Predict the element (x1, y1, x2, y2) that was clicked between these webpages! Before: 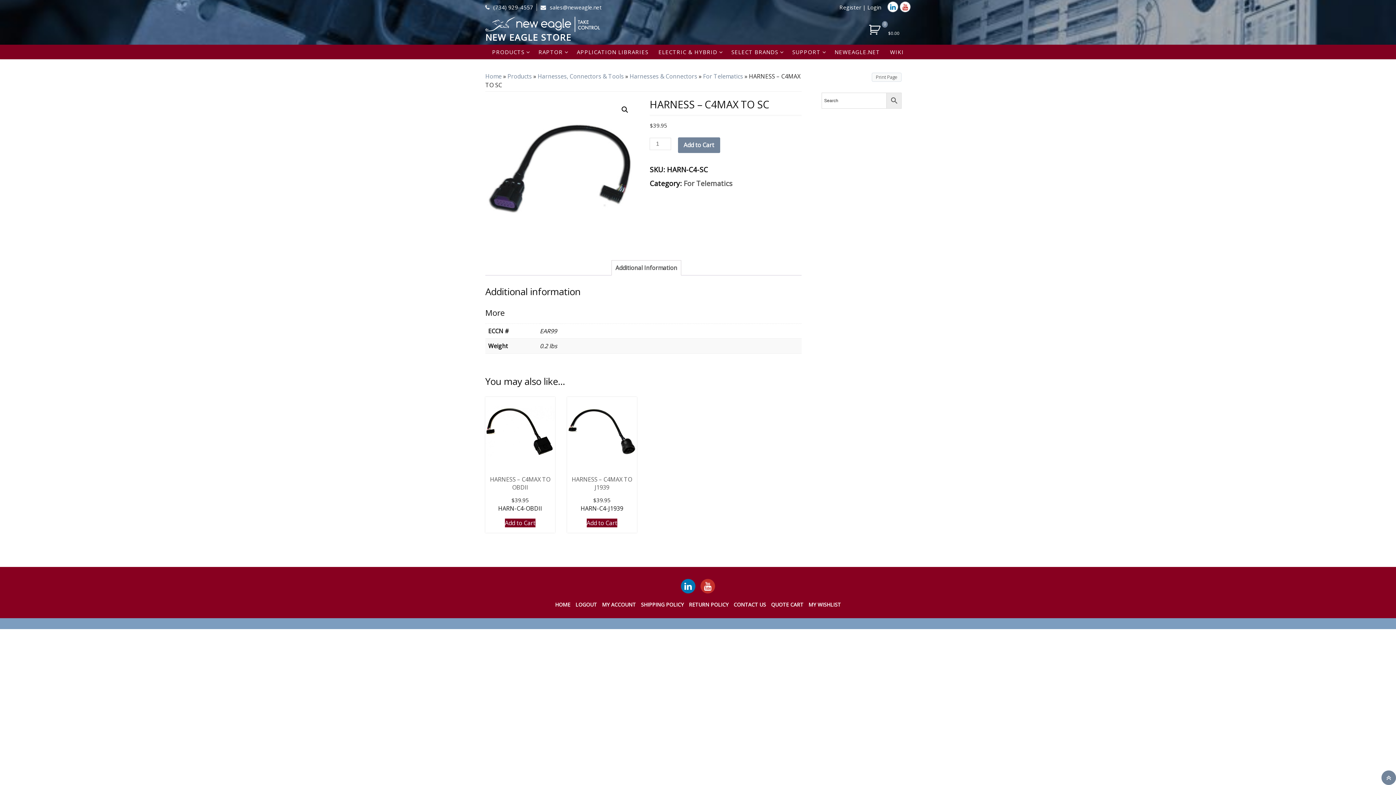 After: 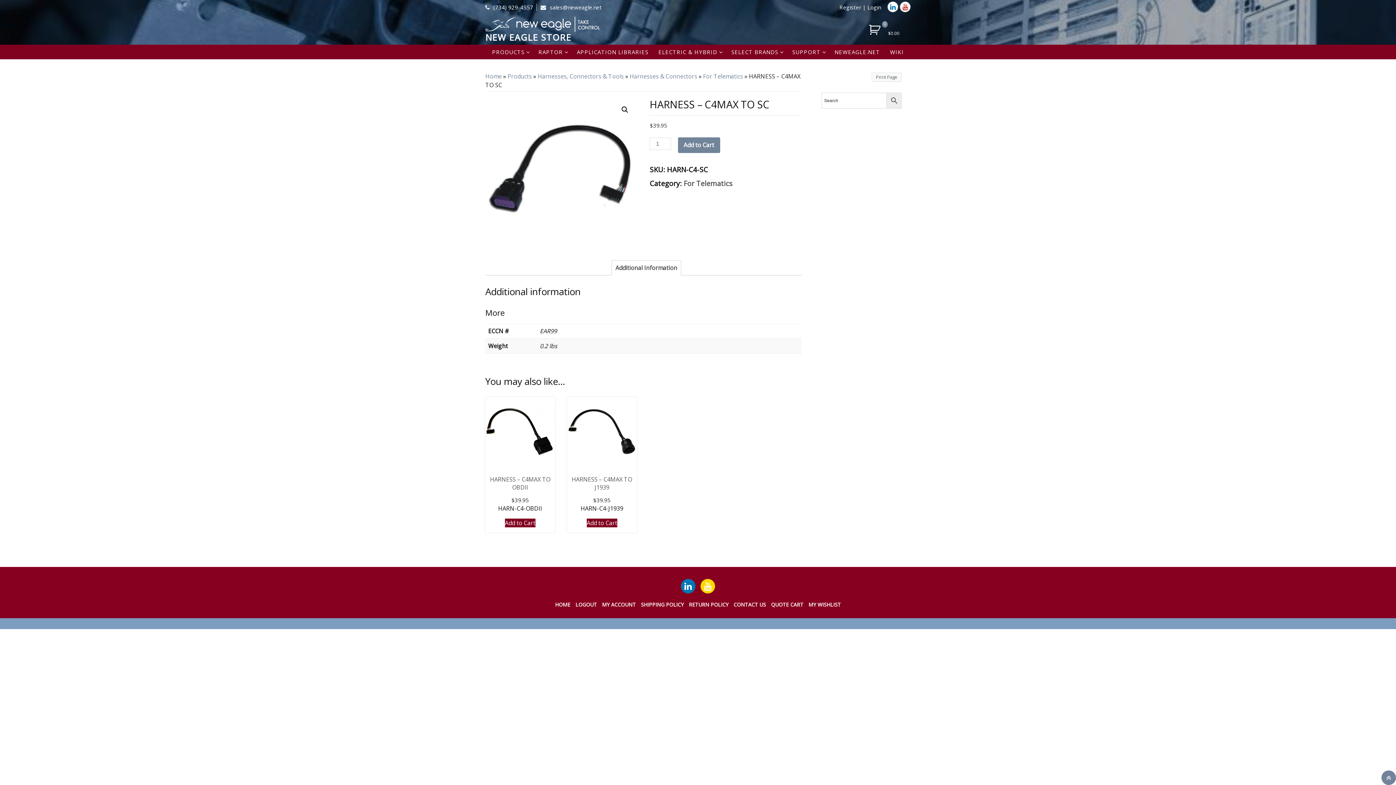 Action: bbox: (700, 579, 715, 593)